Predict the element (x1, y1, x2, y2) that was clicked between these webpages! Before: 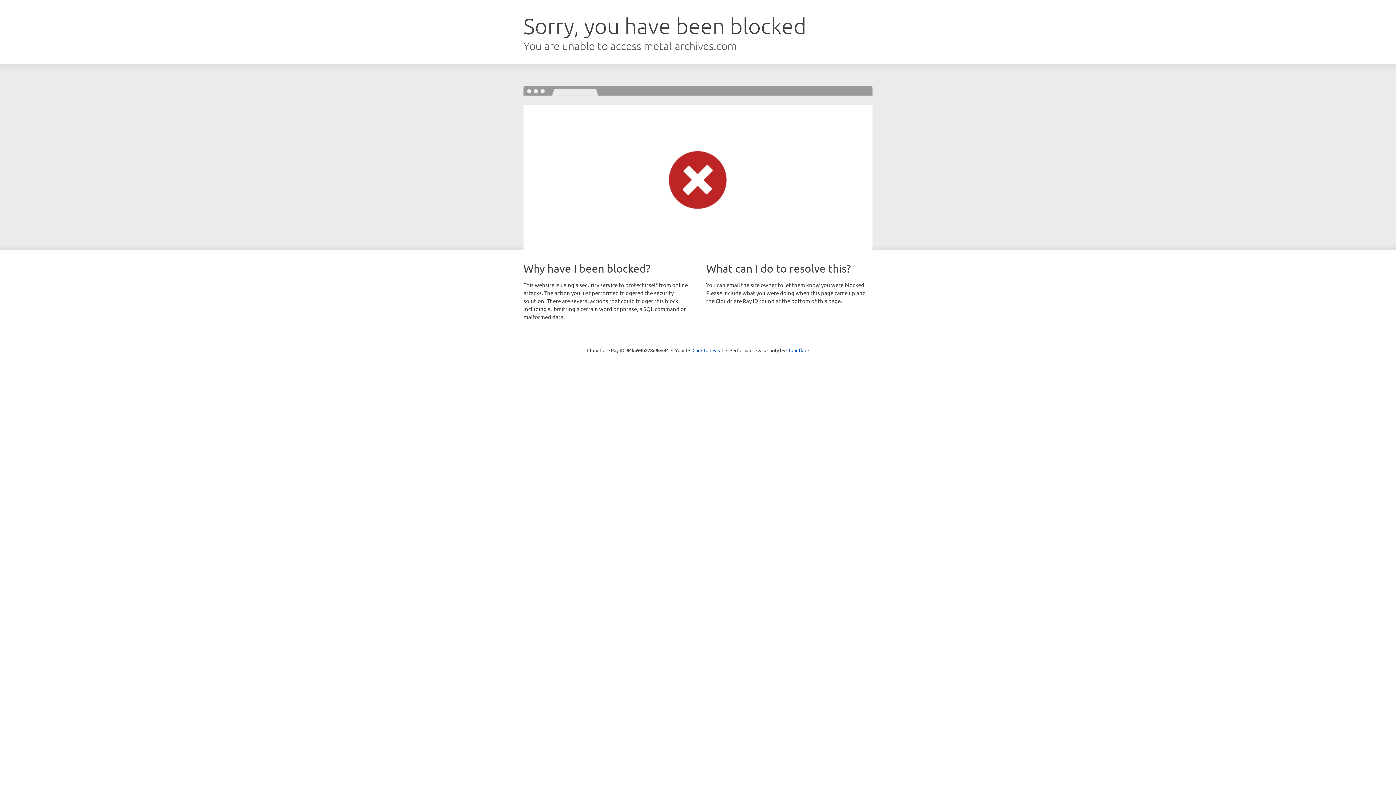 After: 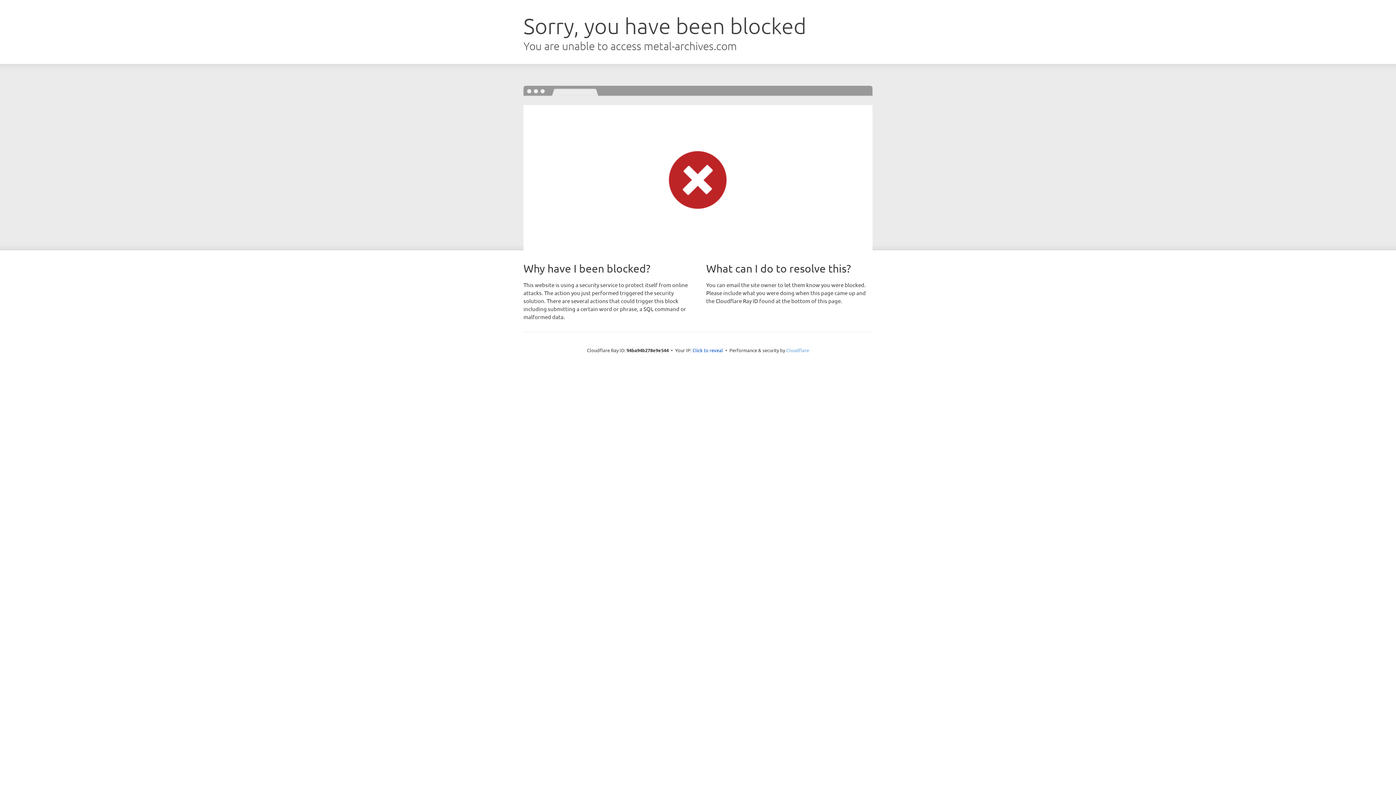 Action: bbox: (786, 347, 809, 353) label: Cloudflare